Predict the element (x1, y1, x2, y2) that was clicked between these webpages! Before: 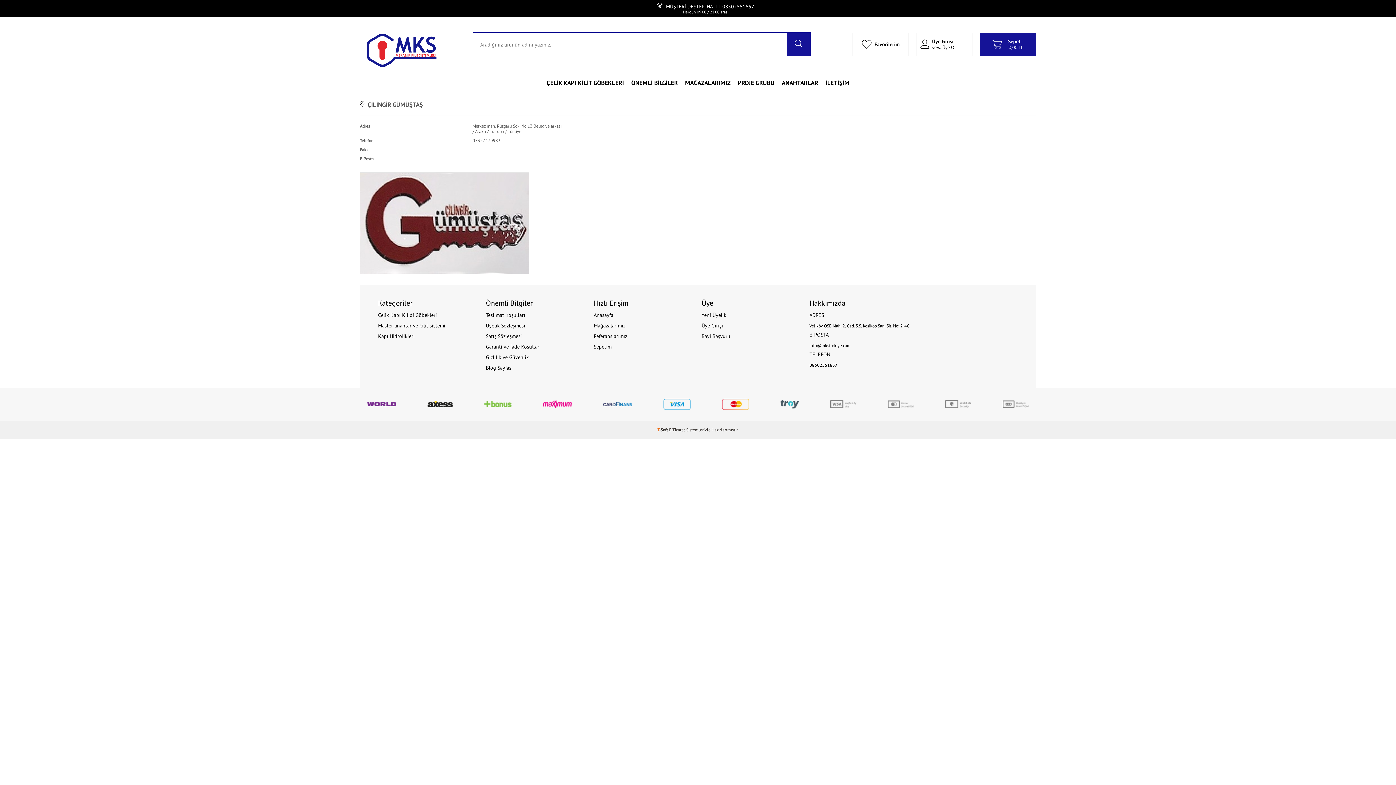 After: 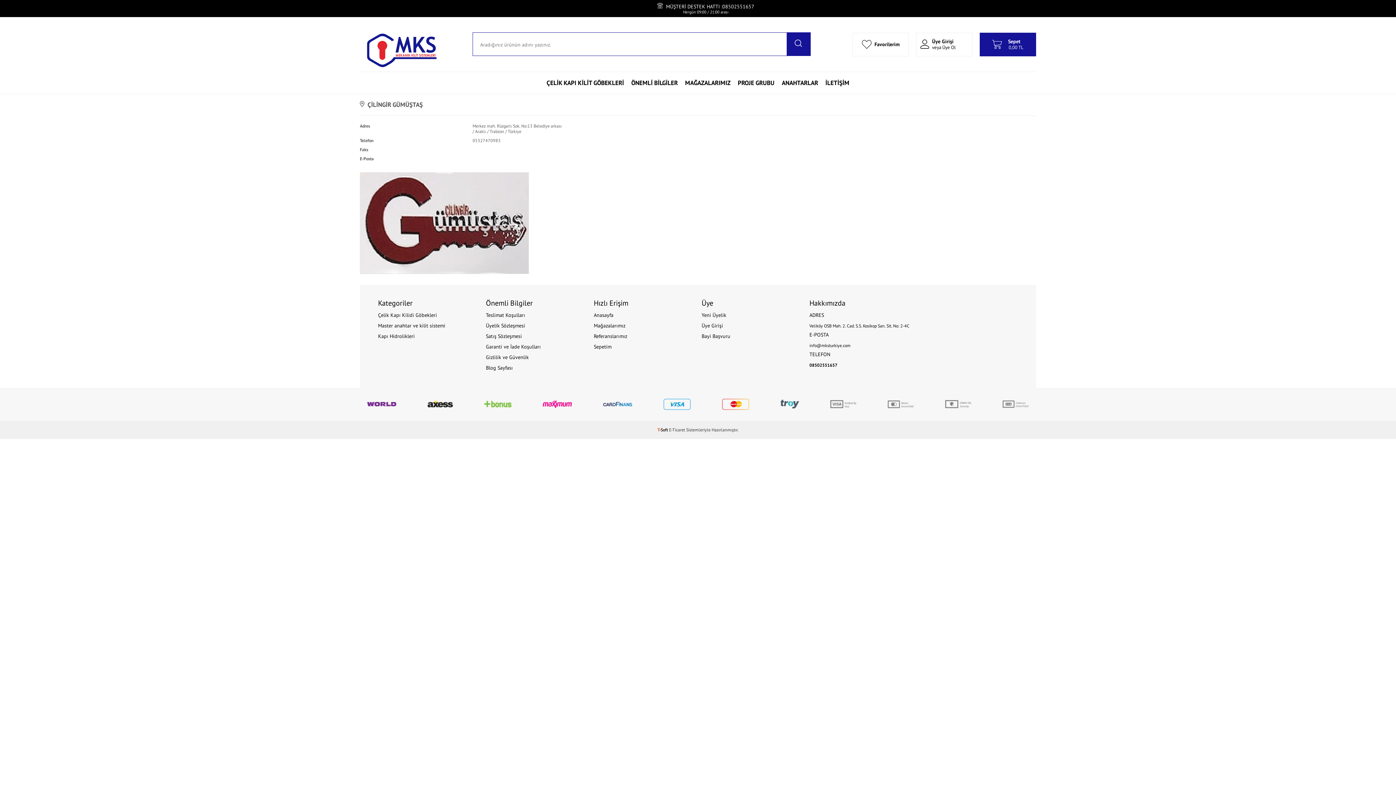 Action: bbox: (669, 427, 685, 432) label: E-Ticaret